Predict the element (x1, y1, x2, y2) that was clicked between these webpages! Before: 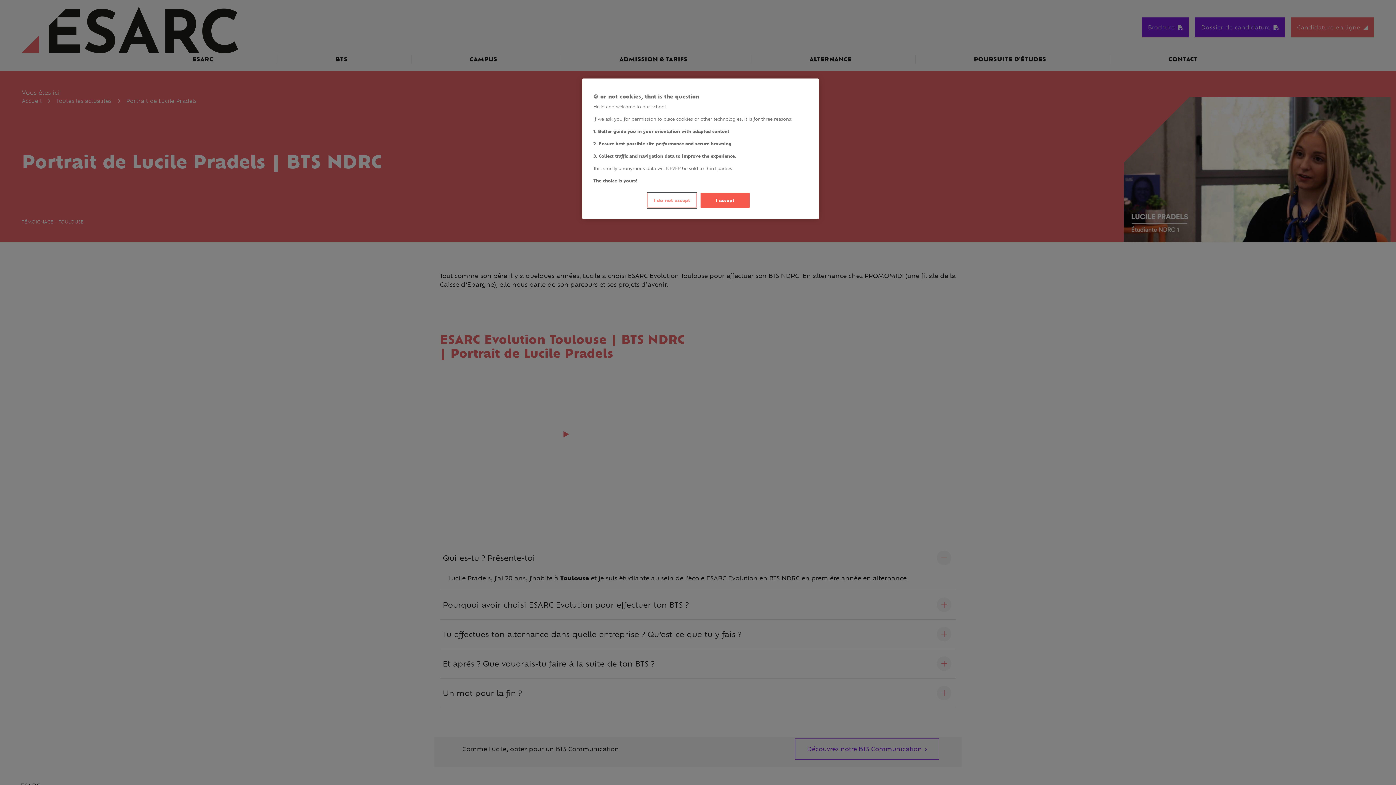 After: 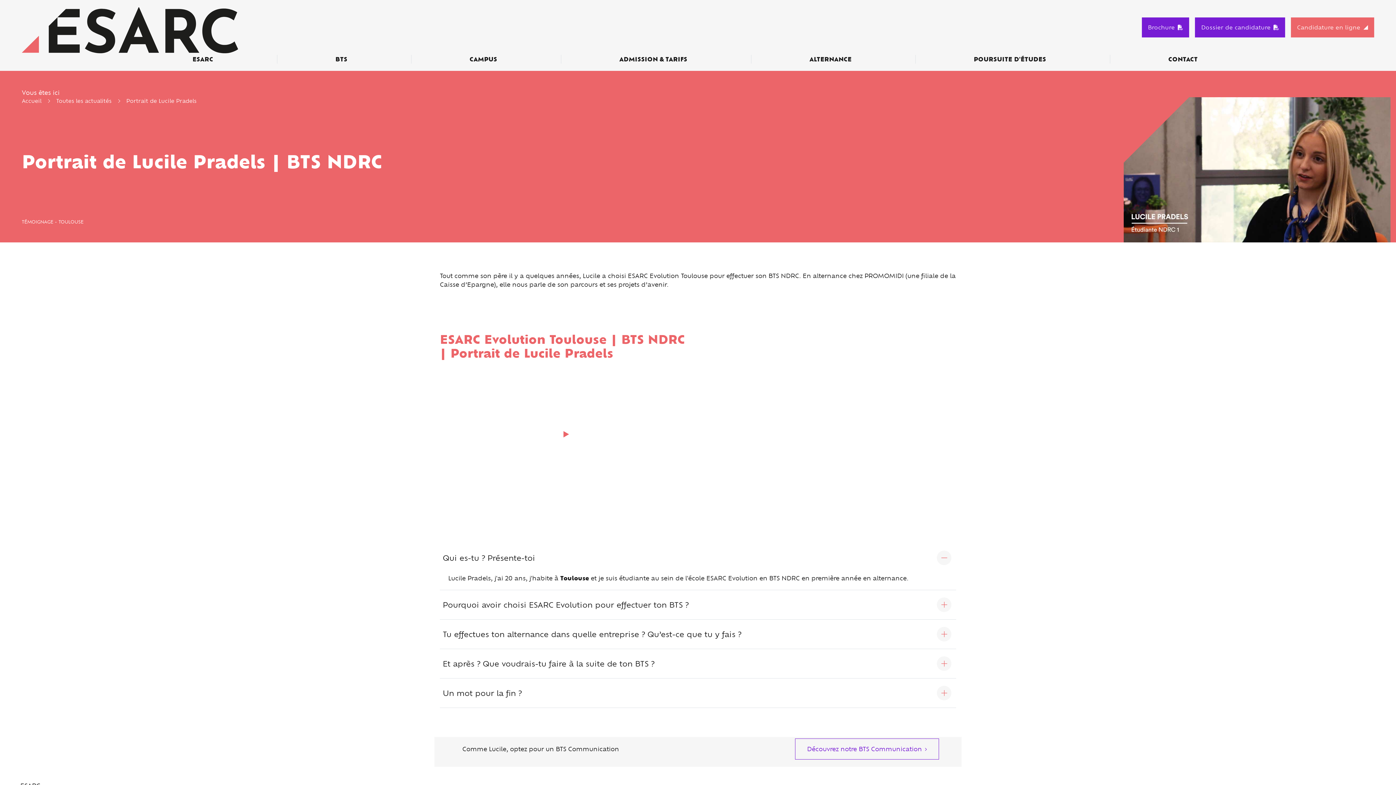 Action: label: I accept bbox: (700, 193, 749, 208)